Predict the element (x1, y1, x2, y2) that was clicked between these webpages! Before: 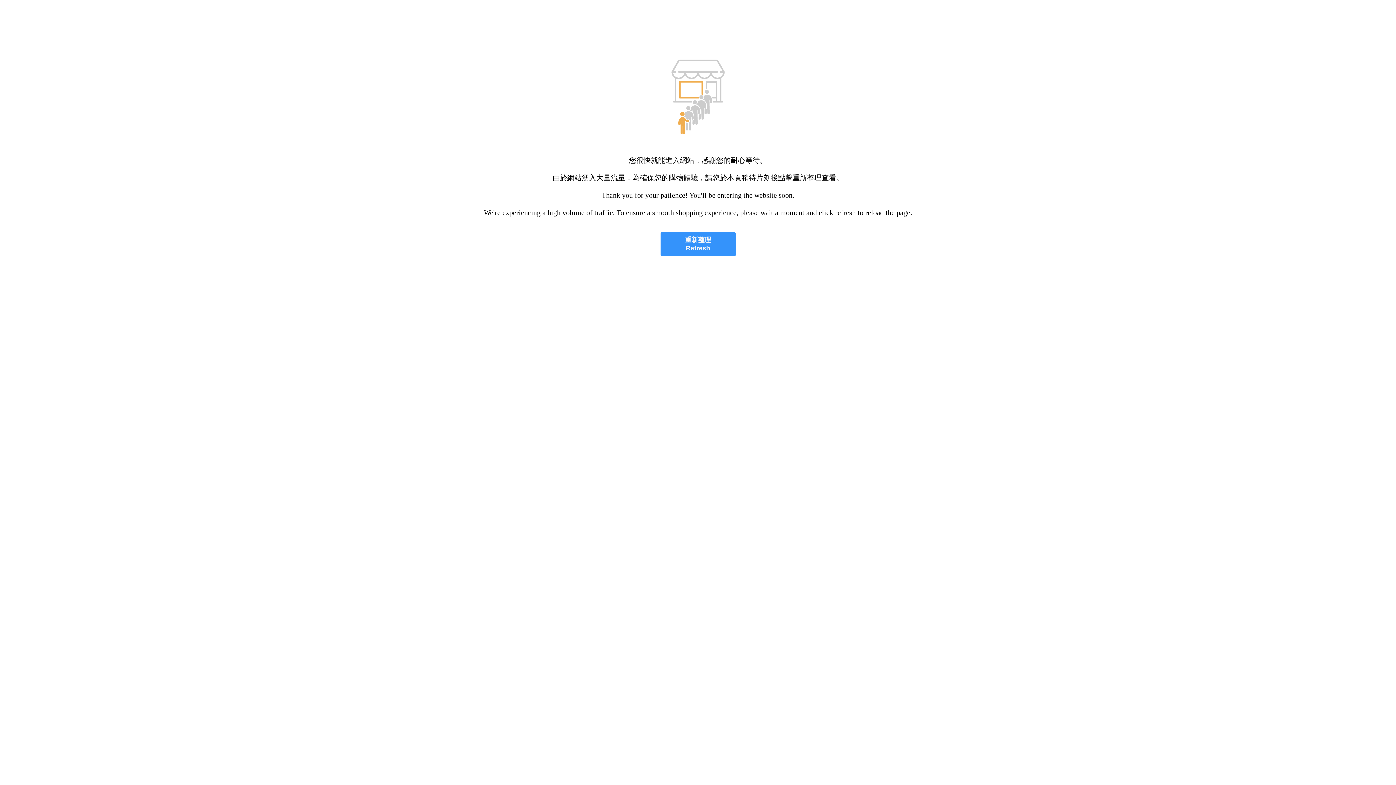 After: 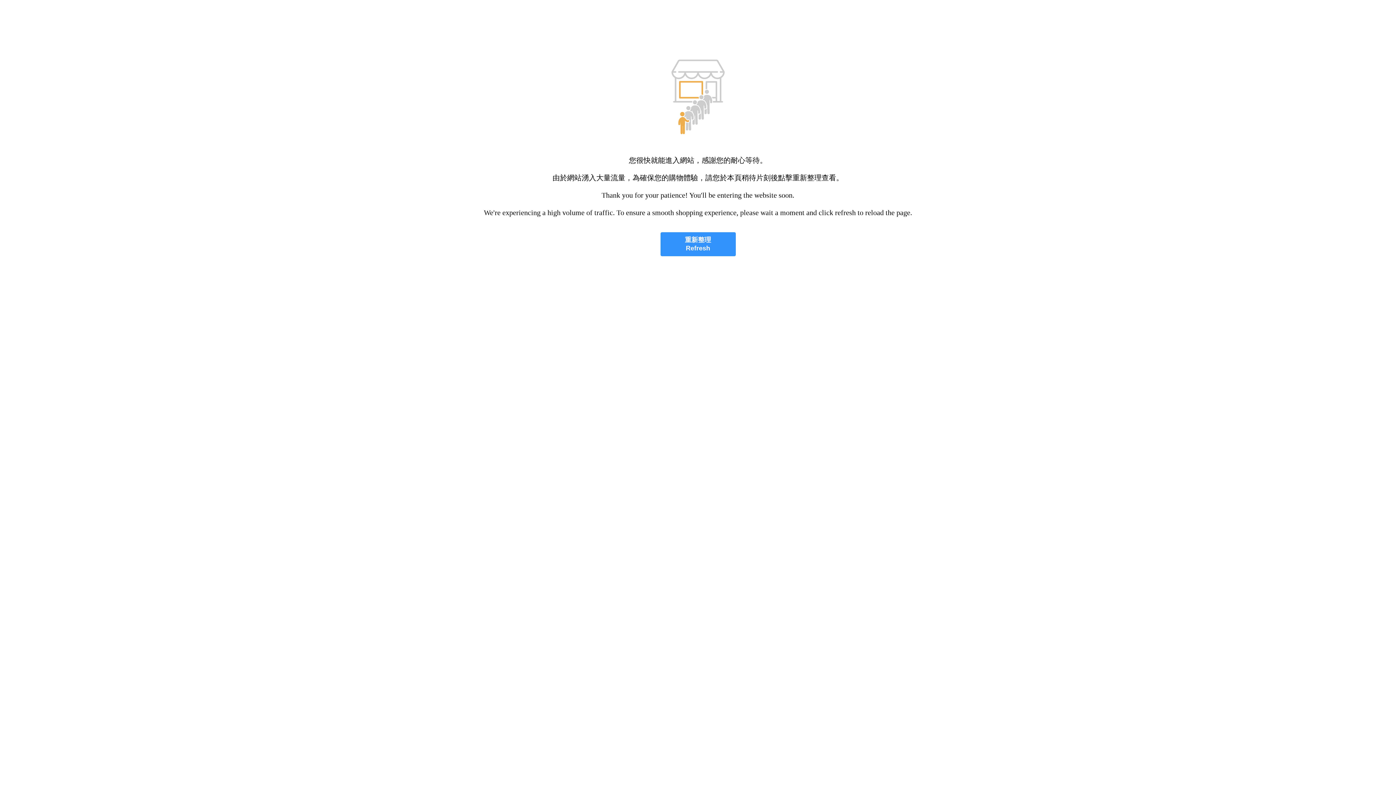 Action: bbox: (660, 232, 735, 256) label: 重新整理
Refresh